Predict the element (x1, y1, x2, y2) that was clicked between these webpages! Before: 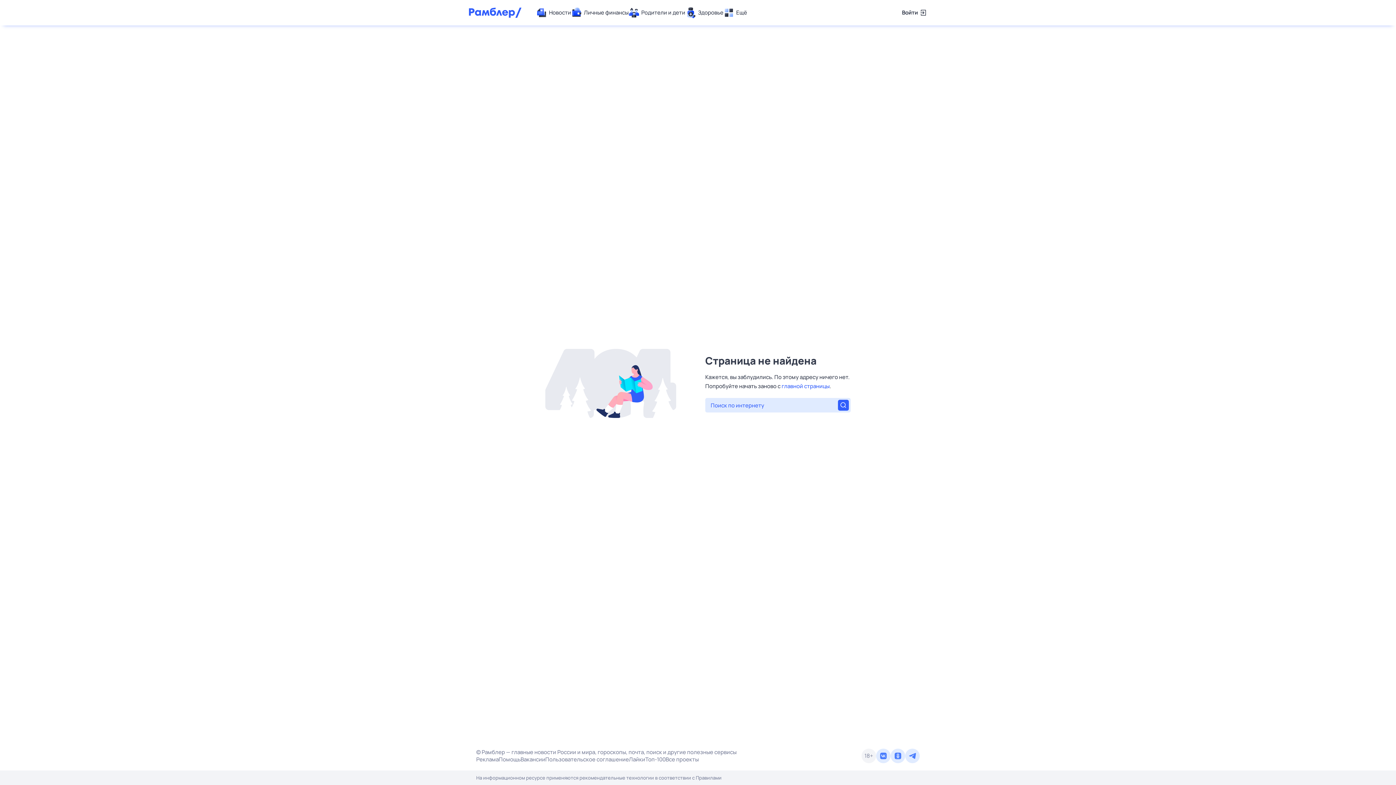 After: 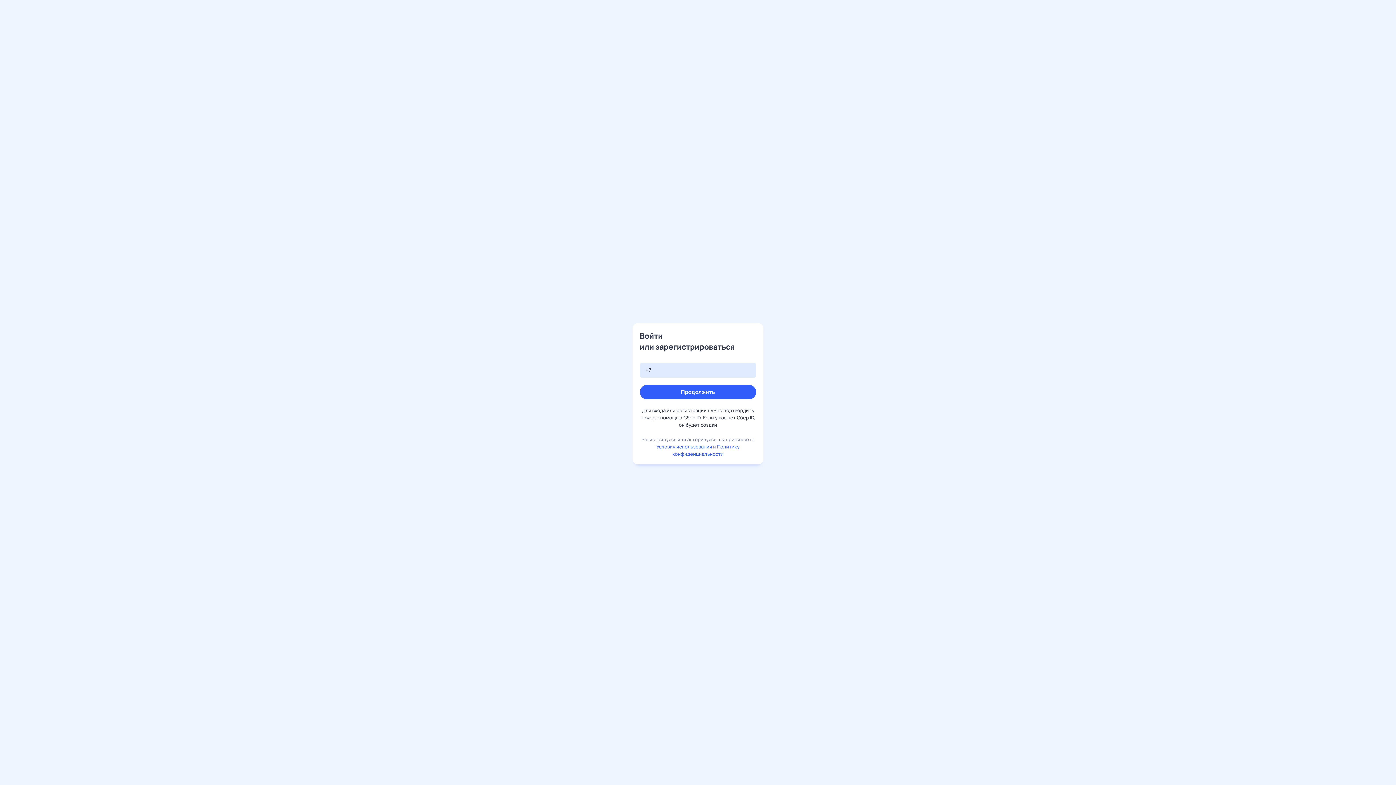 Action: bbox: (902, 7, 927, 18) label: Войти